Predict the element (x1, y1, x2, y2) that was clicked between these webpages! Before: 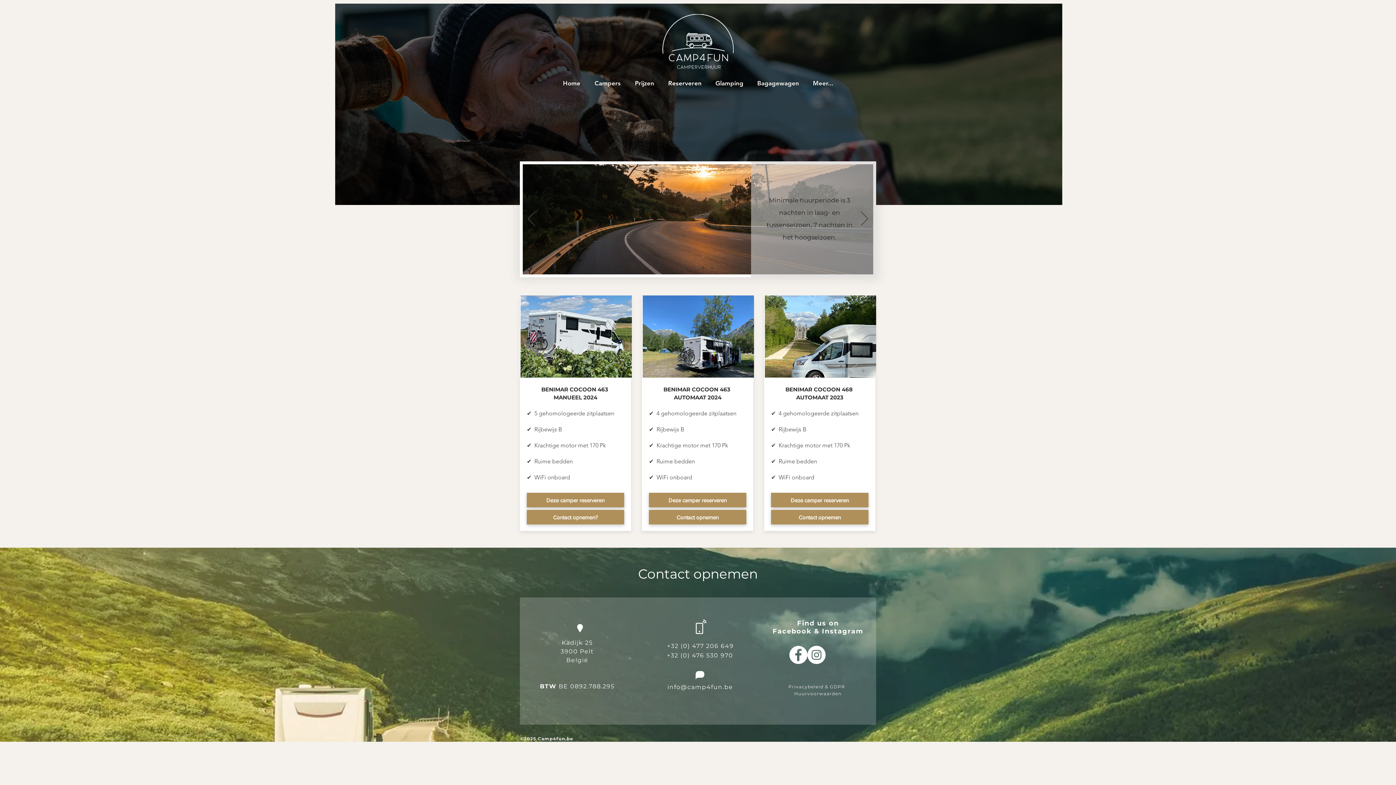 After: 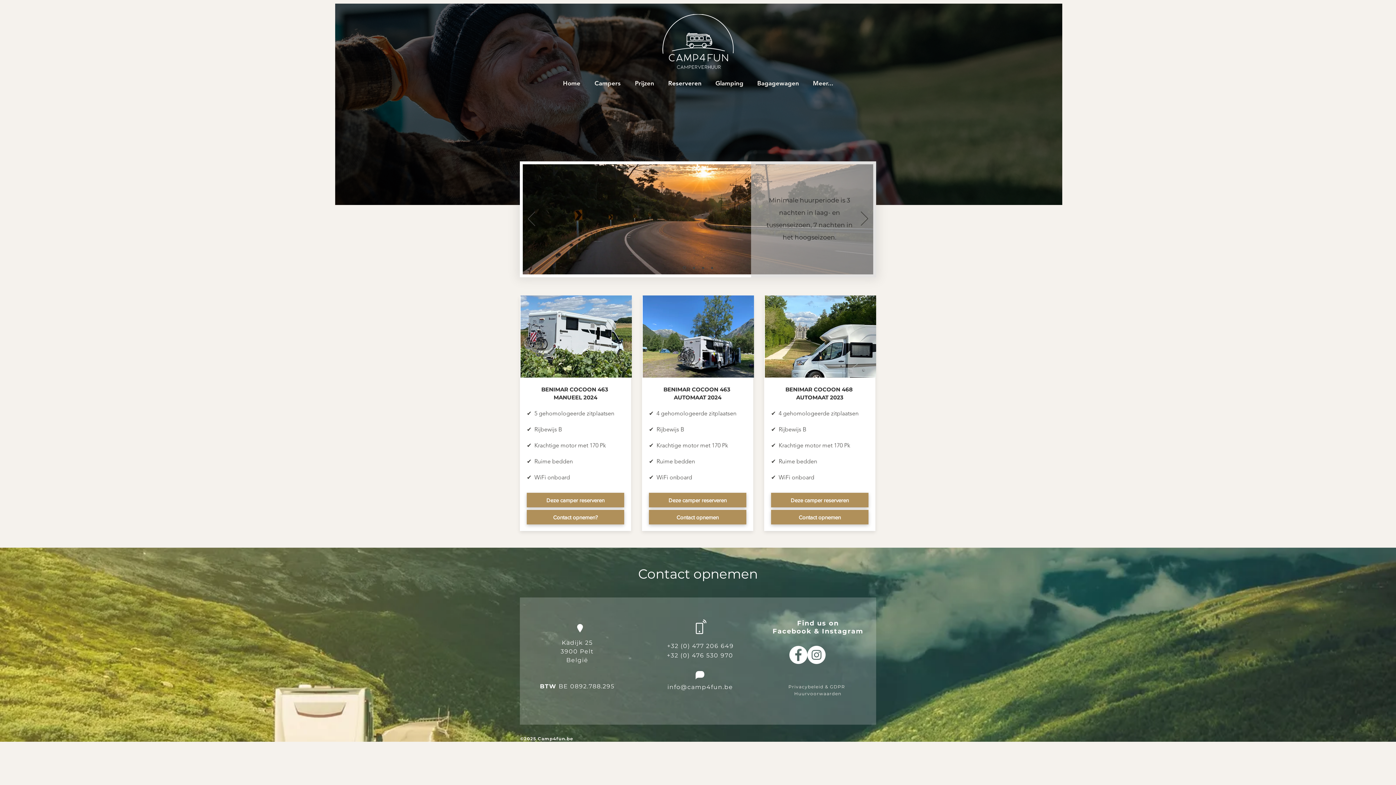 Action: bbox: (667, 652, 733, 659) label: +32 (0) 476 530 970